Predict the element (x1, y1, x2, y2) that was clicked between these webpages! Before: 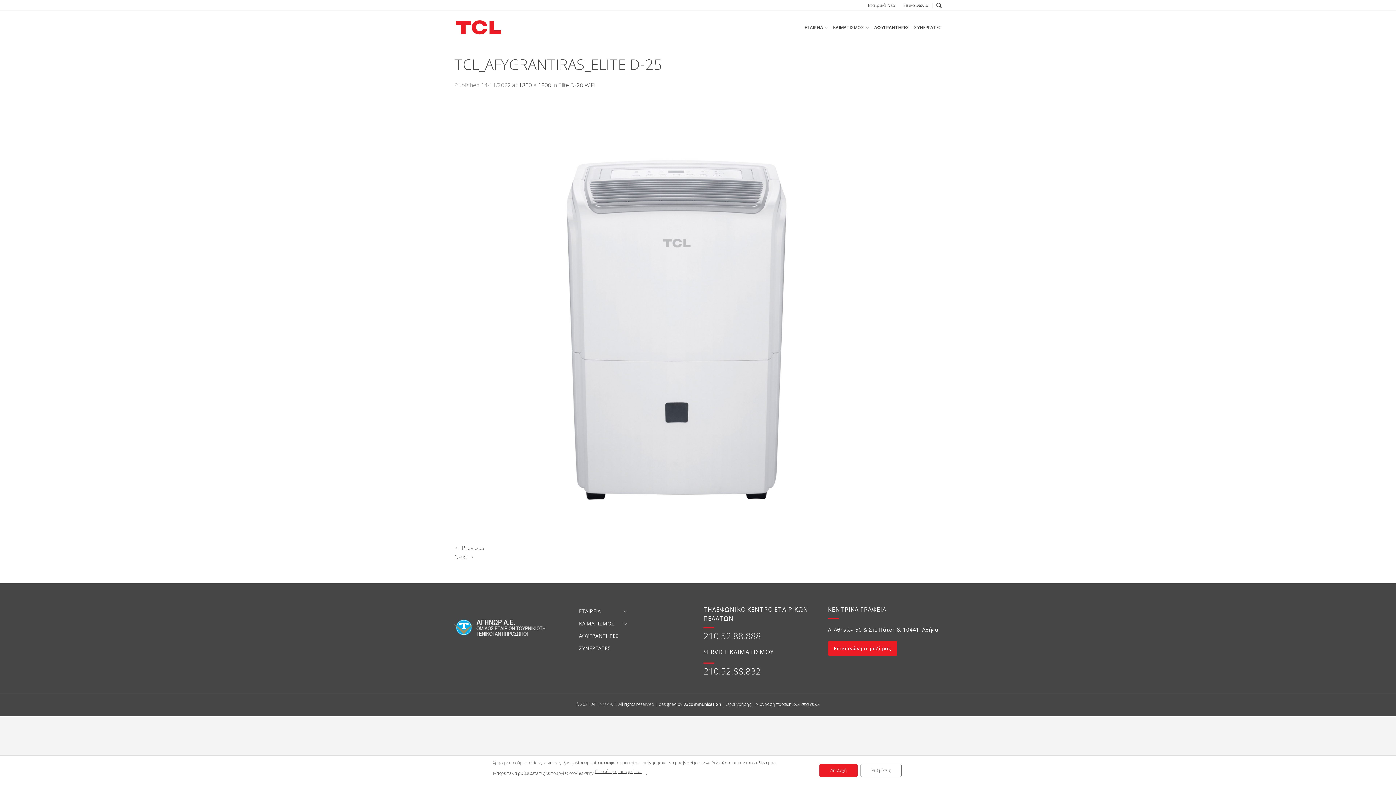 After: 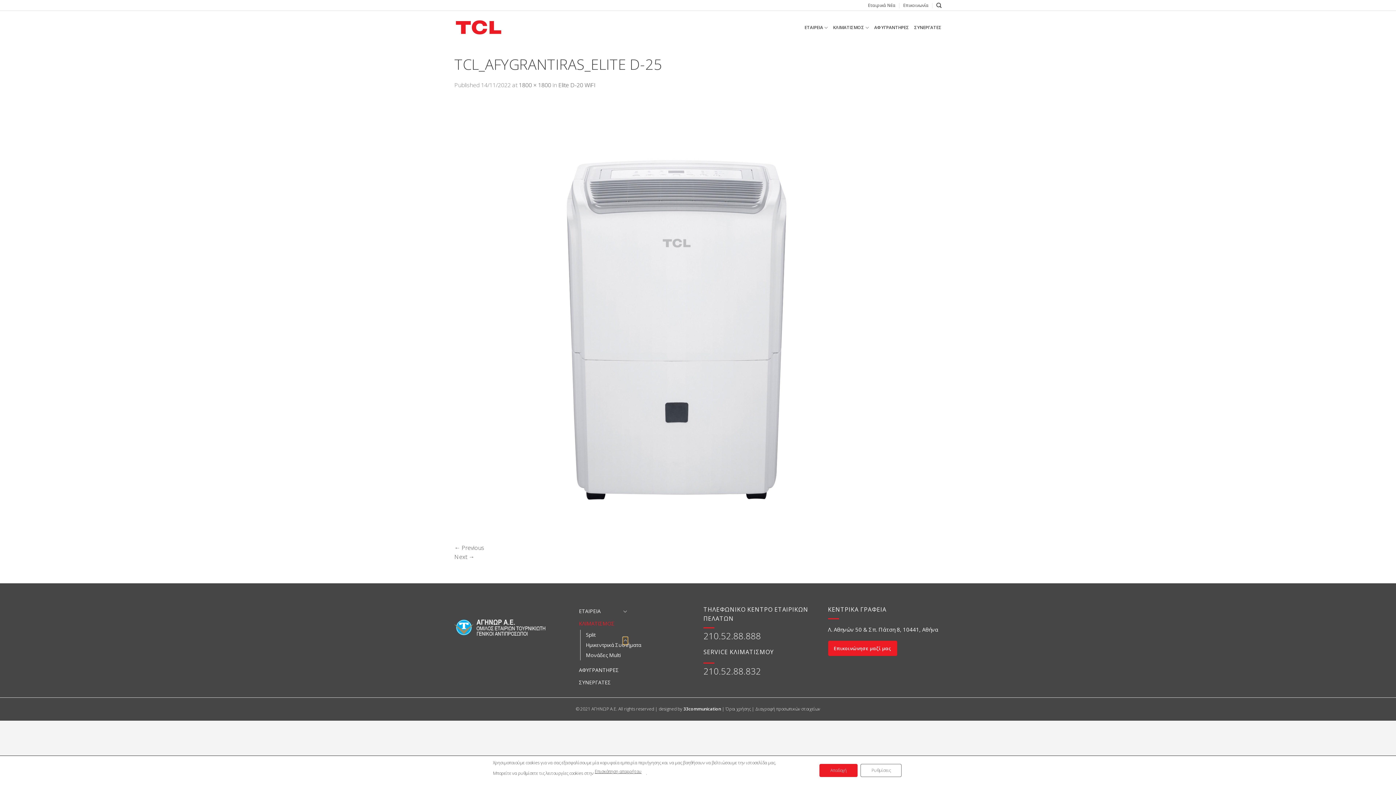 Action: bbox: (622, 620, 628, 628) label: Toggle